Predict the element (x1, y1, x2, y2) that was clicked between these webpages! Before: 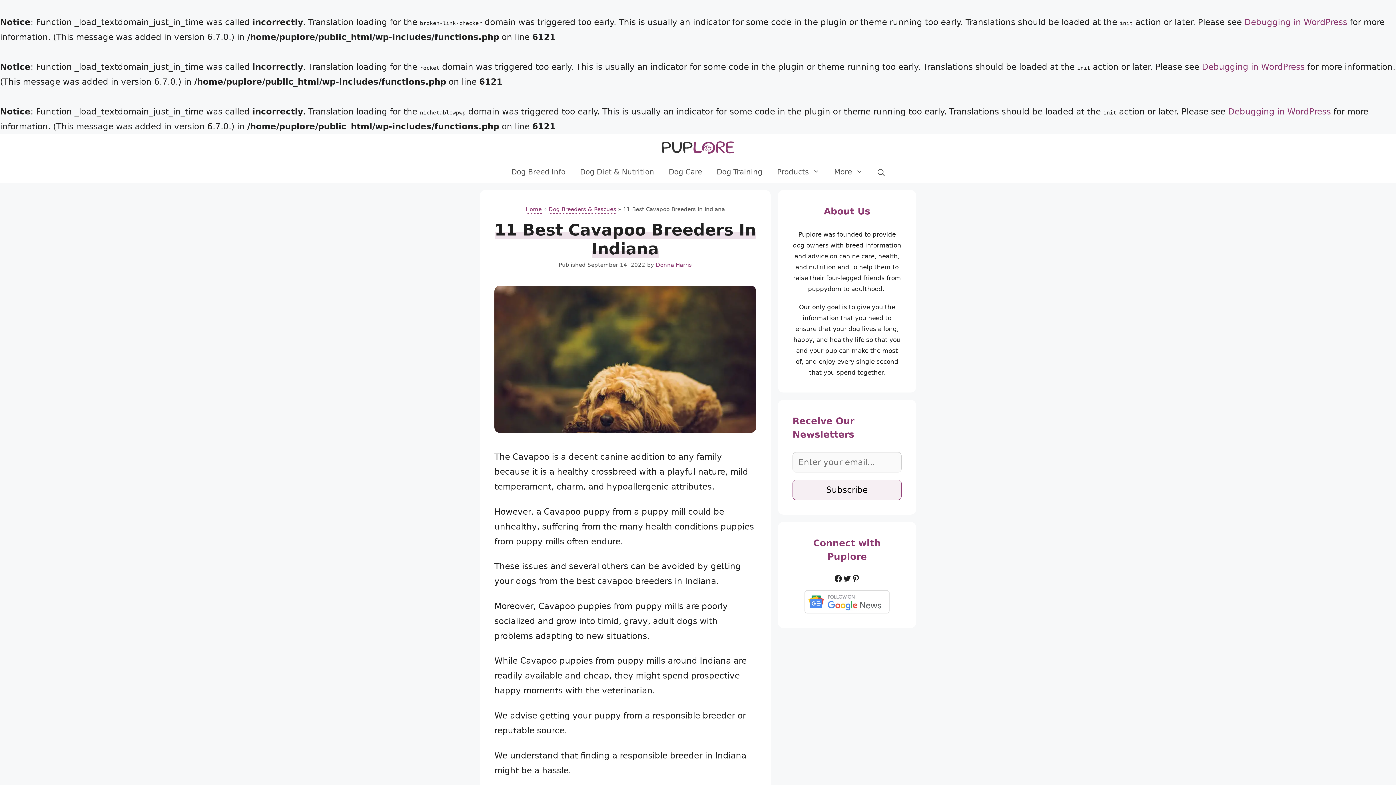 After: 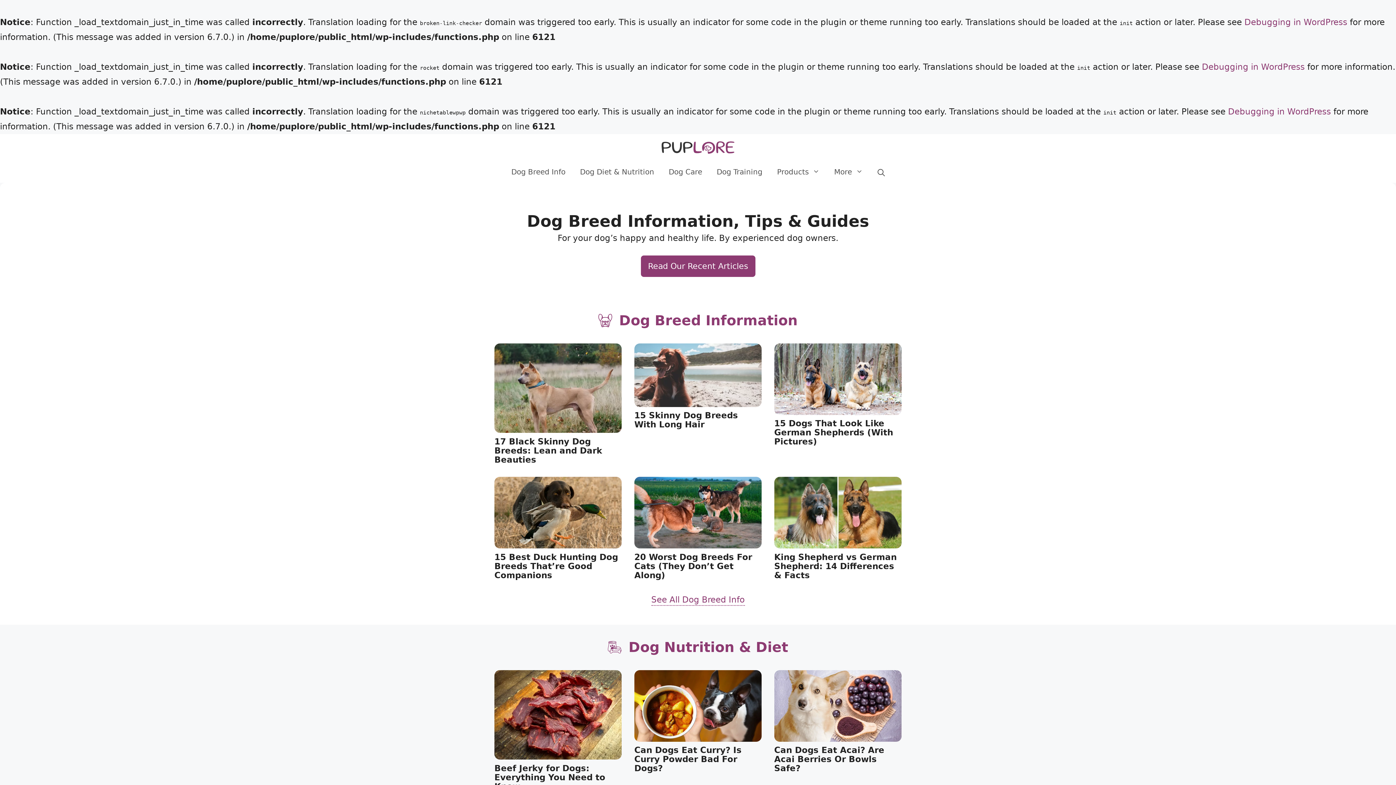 Action: label: Home bbox: (525, 206, 541, 213)